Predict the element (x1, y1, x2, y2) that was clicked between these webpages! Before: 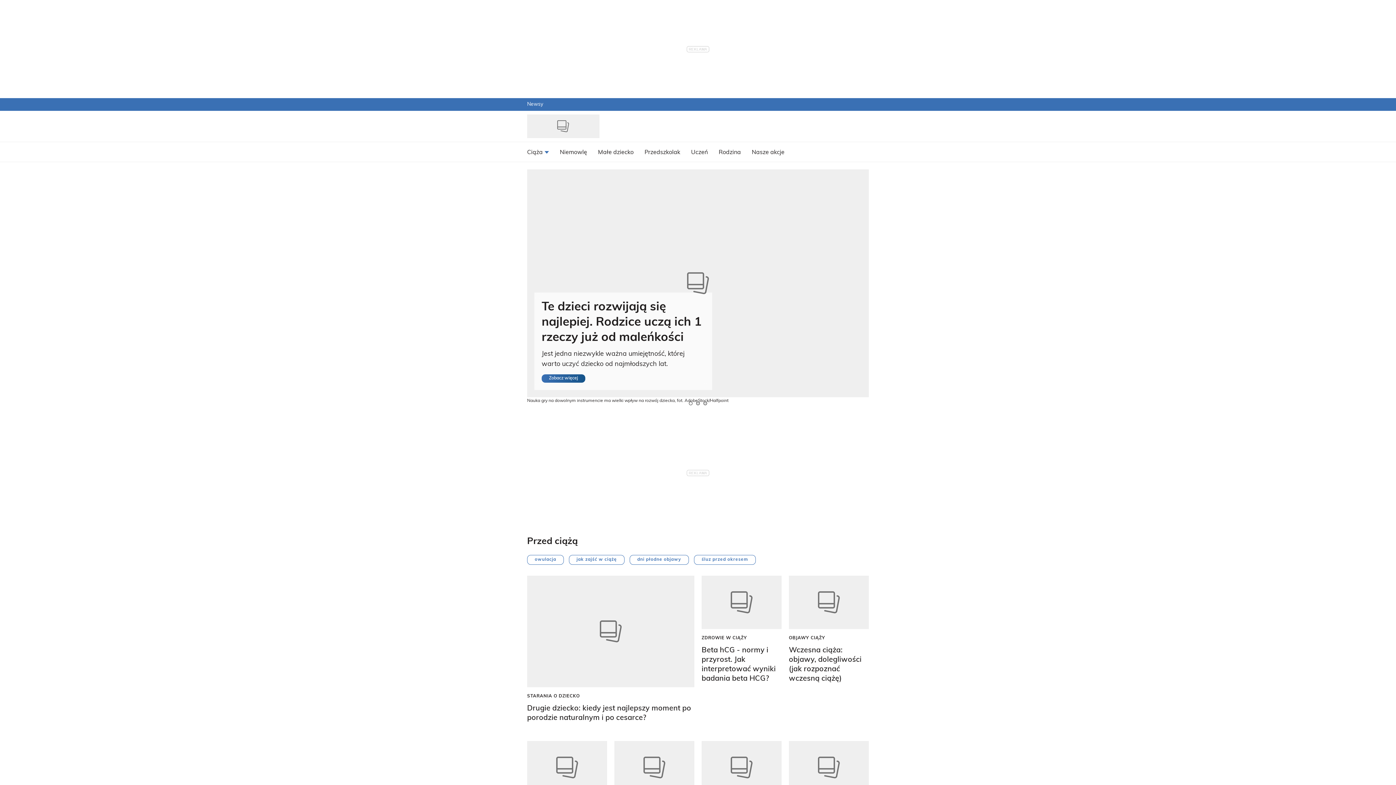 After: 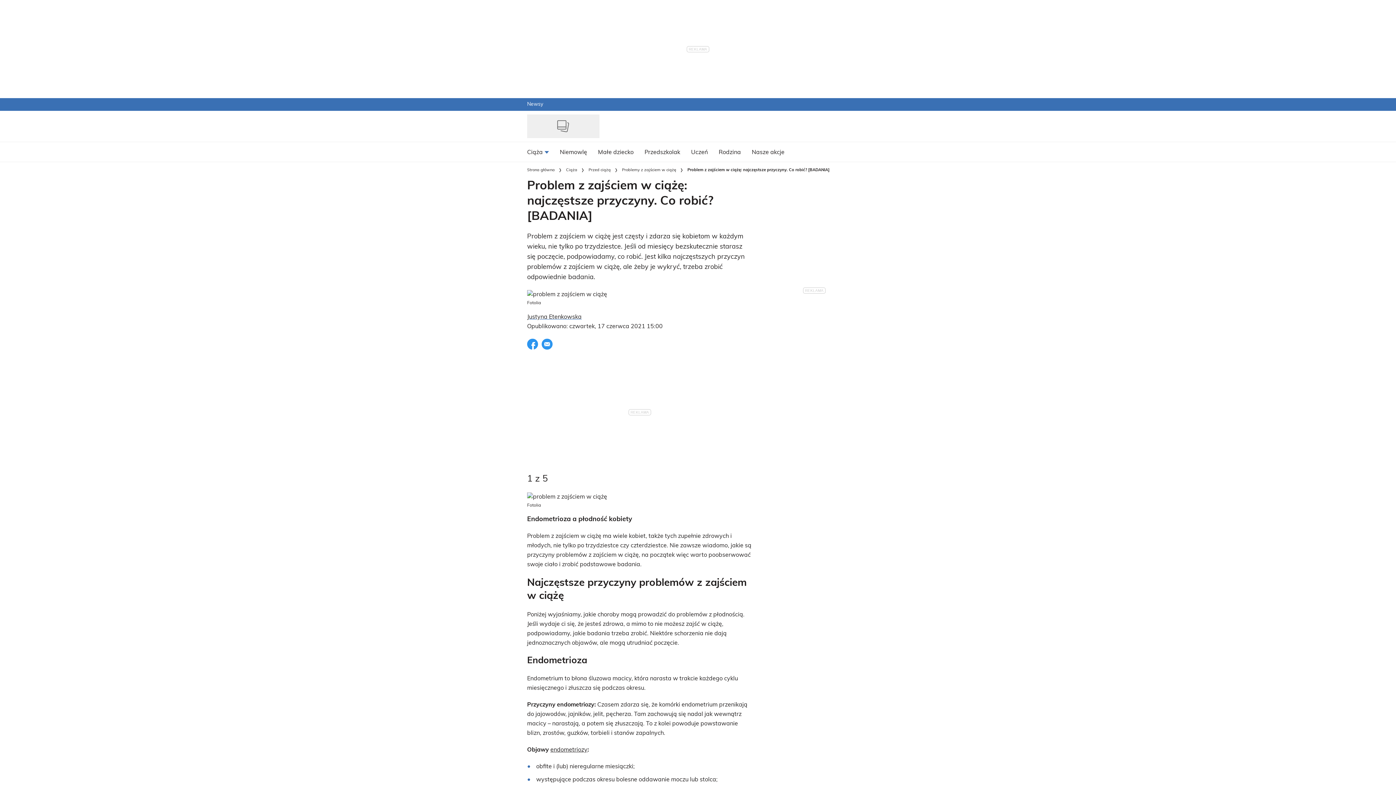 Action: label: Zobacz Problem z zajściem w ciążę: najczęstsze przyczyny. Co robić? [BADANIA] bbox: (789, 741, 869, 794)